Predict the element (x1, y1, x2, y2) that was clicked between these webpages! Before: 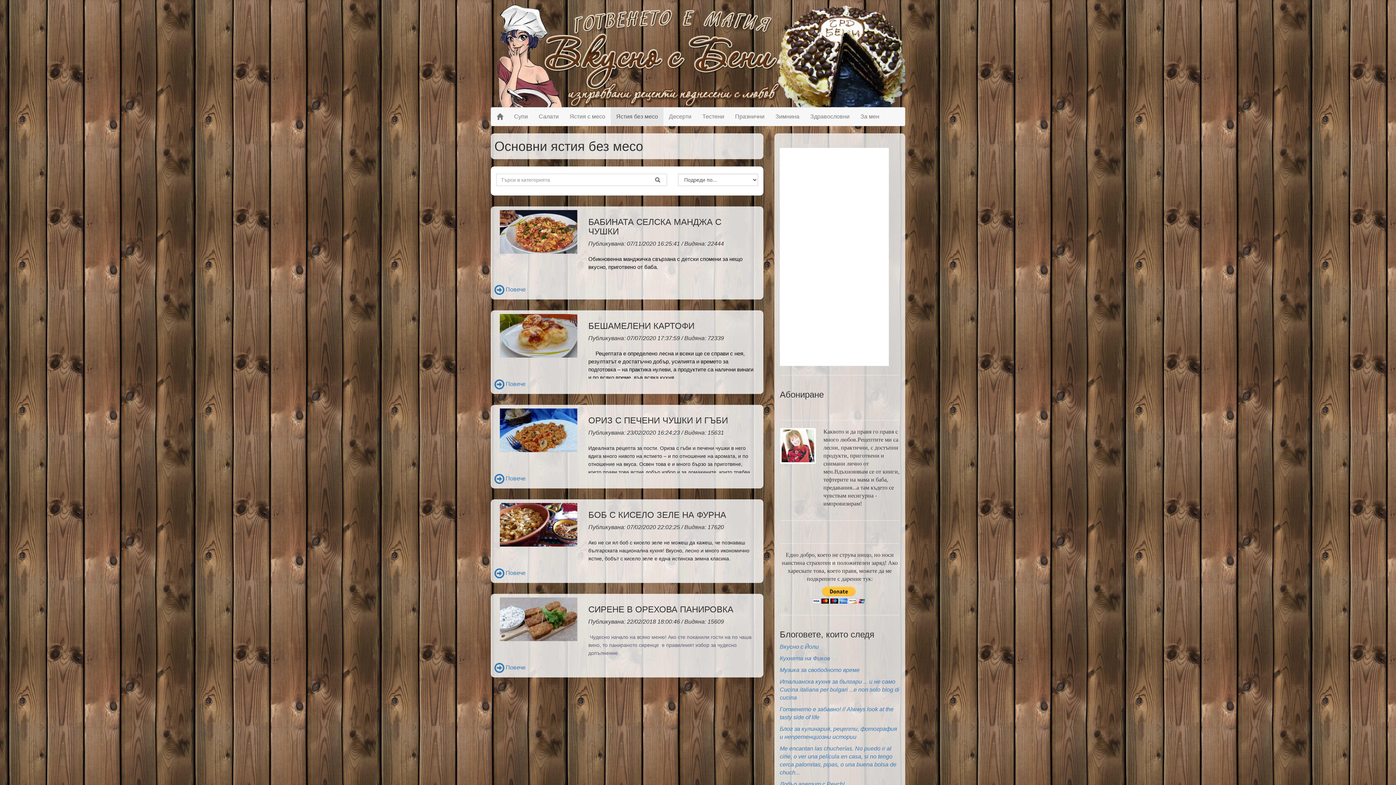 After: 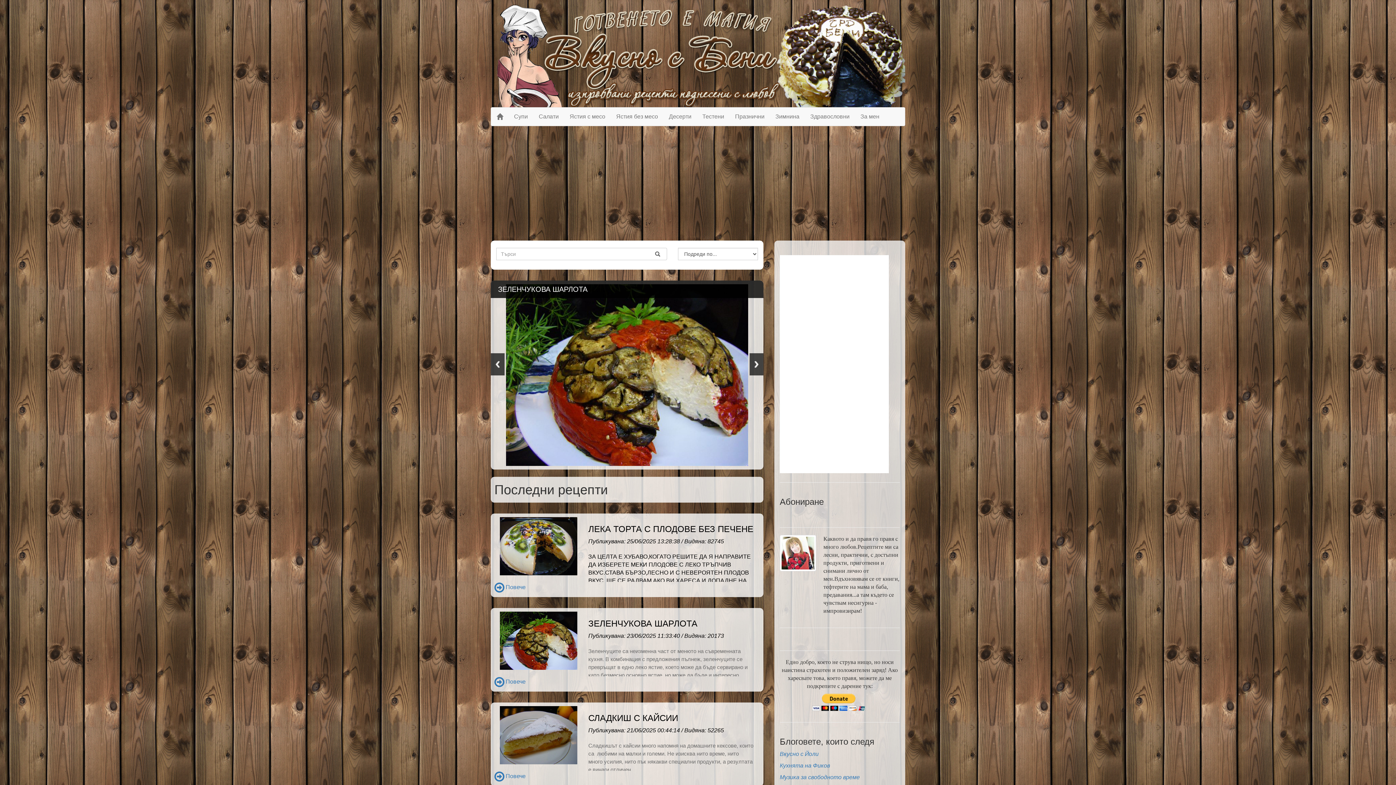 Action: bbox: (490, 3, 905, 107)